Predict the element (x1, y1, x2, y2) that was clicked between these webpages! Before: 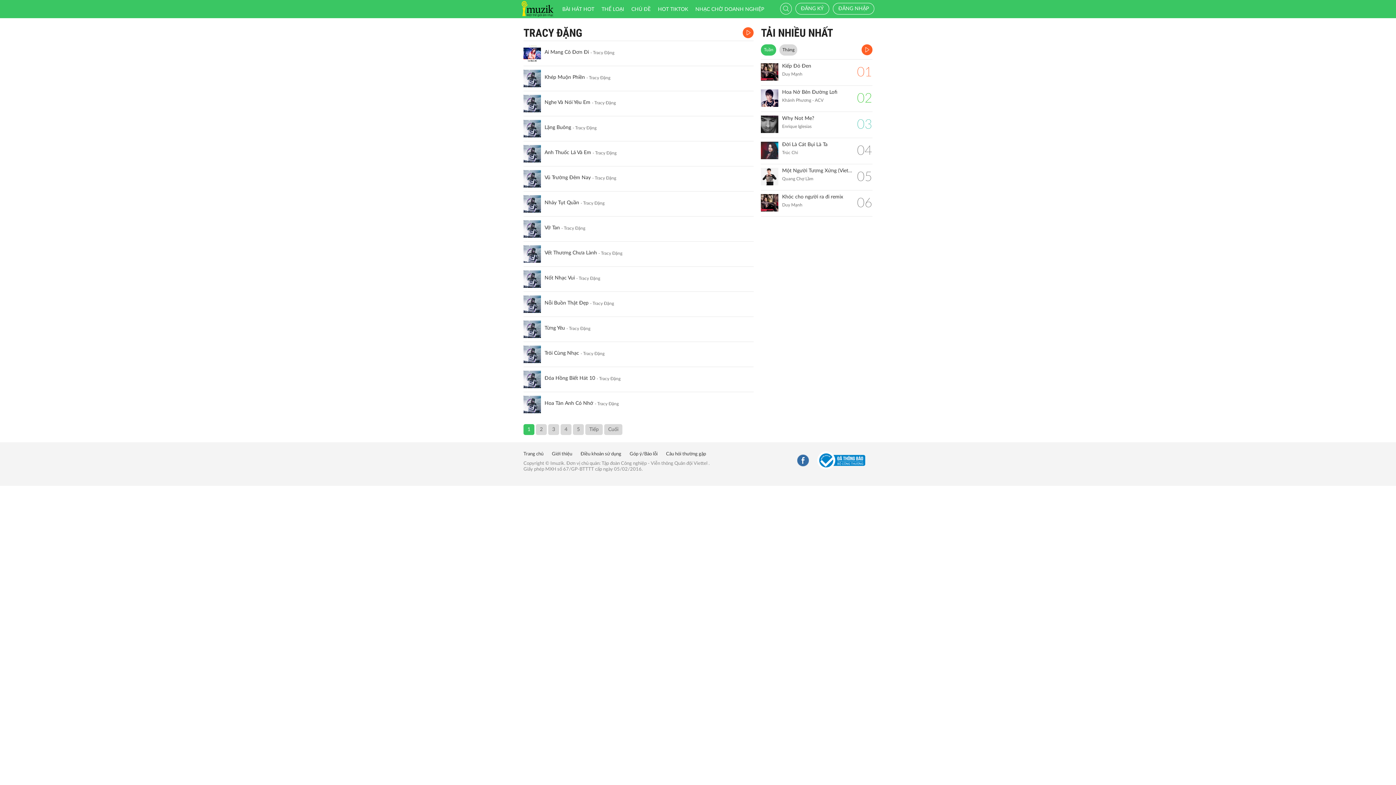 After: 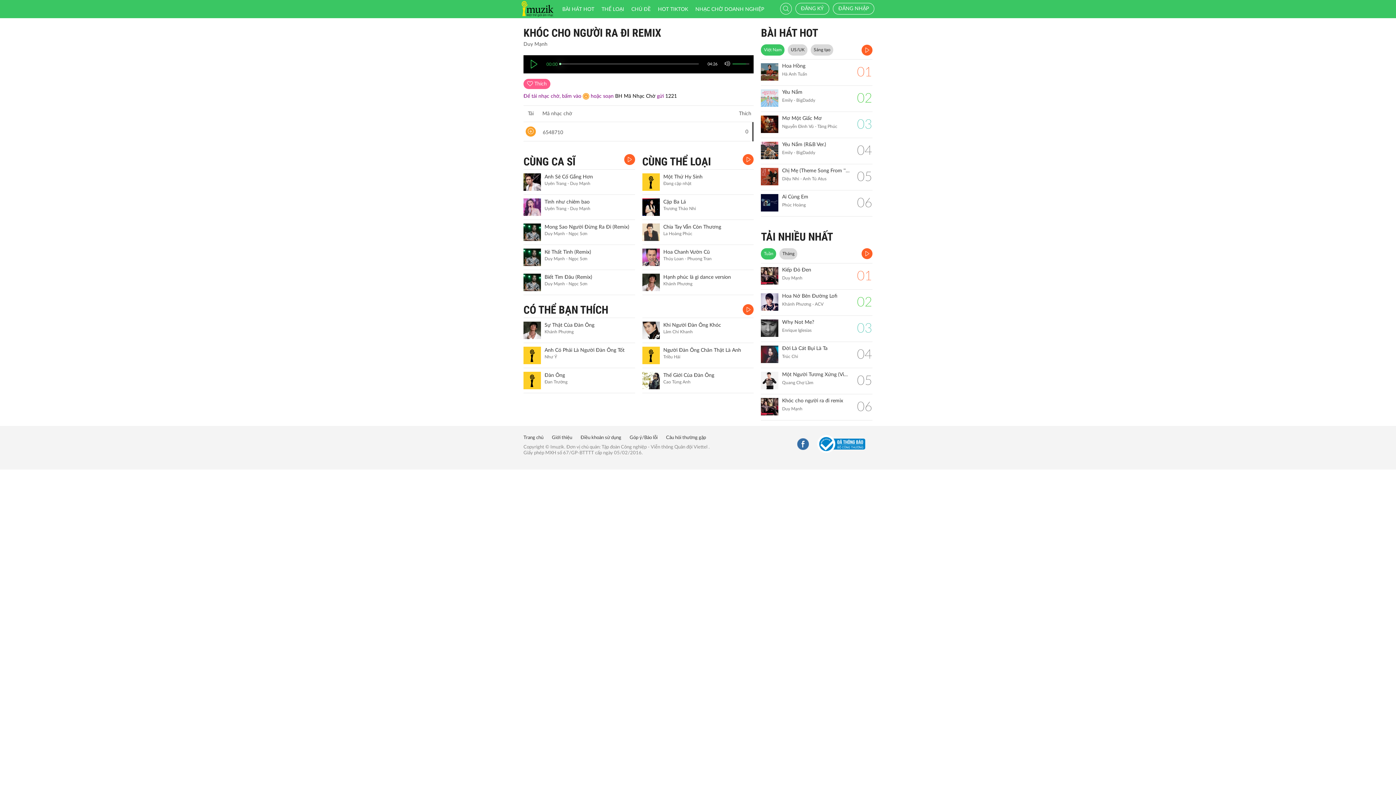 Action: bbox: (782, 194, 852, 200) label: Khóc cho người ra đi remix